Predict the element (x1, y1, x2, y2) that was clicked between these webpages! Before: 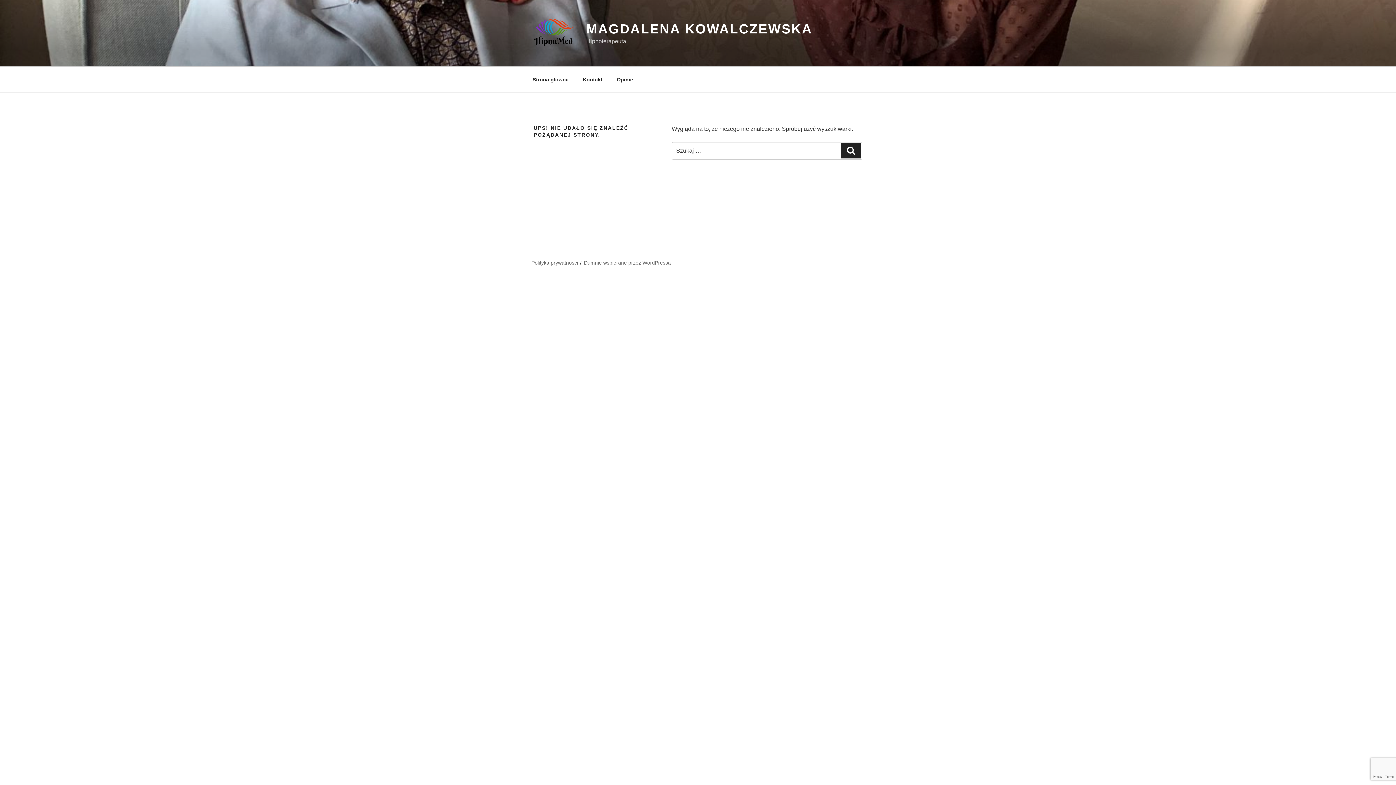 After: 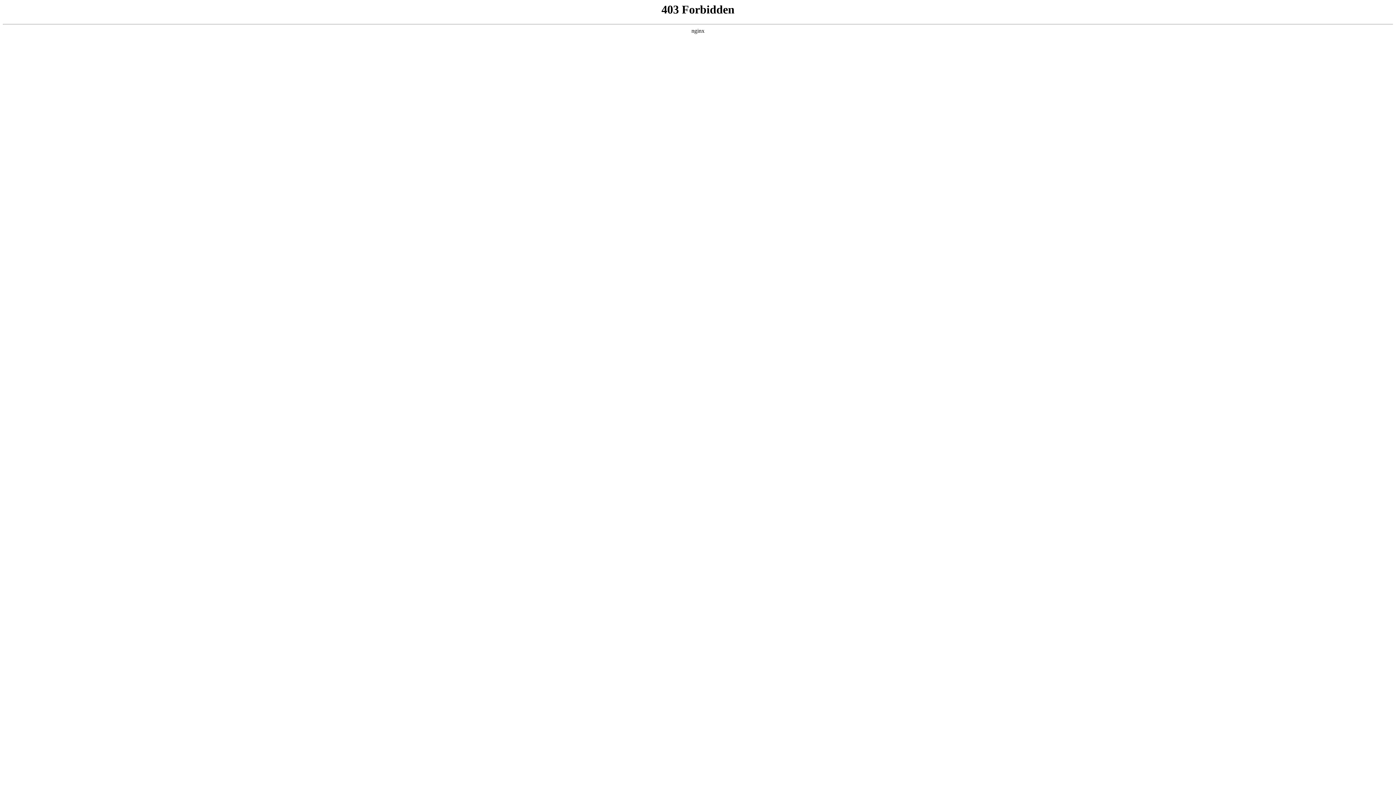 Action: bbox: (584, 260, 671, 265) label: Dumnie wspierane przez WordPressa